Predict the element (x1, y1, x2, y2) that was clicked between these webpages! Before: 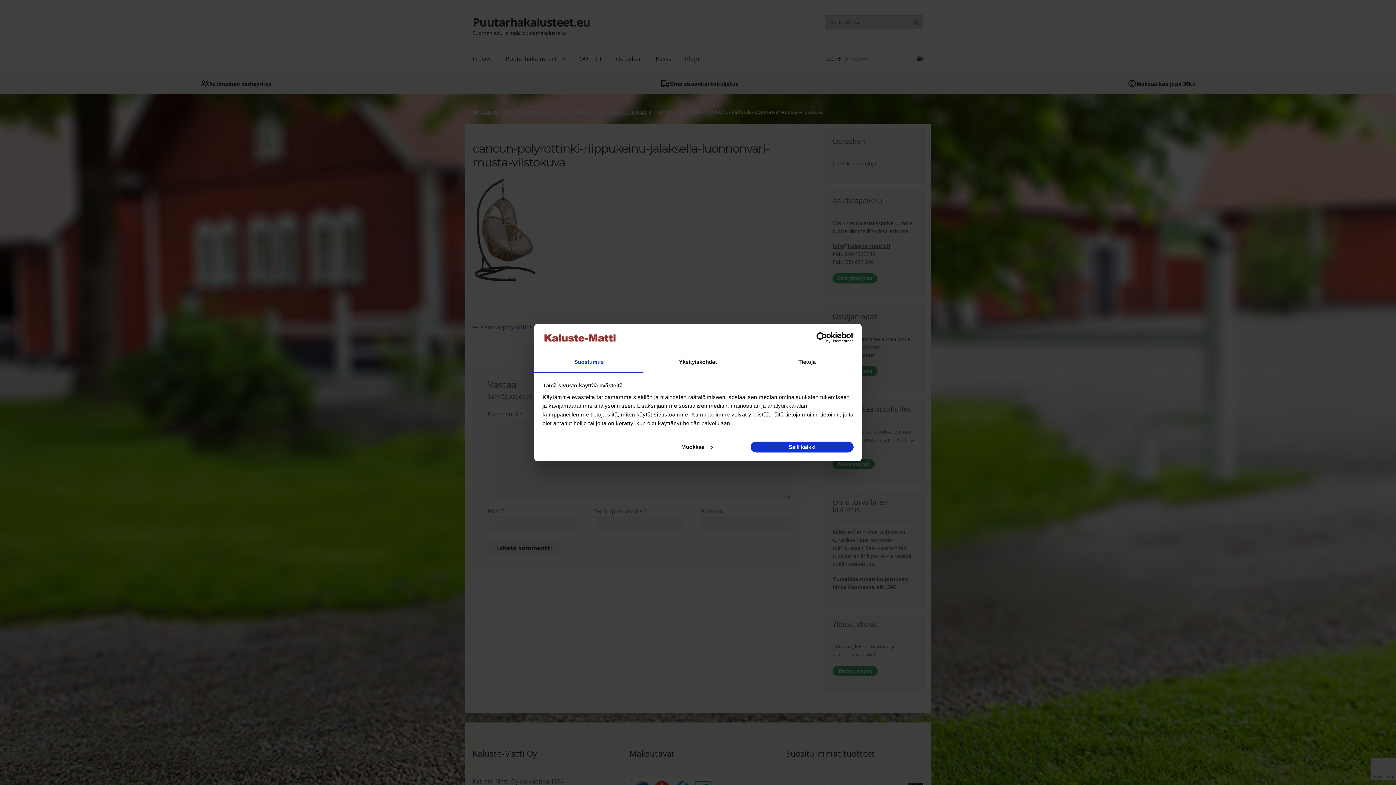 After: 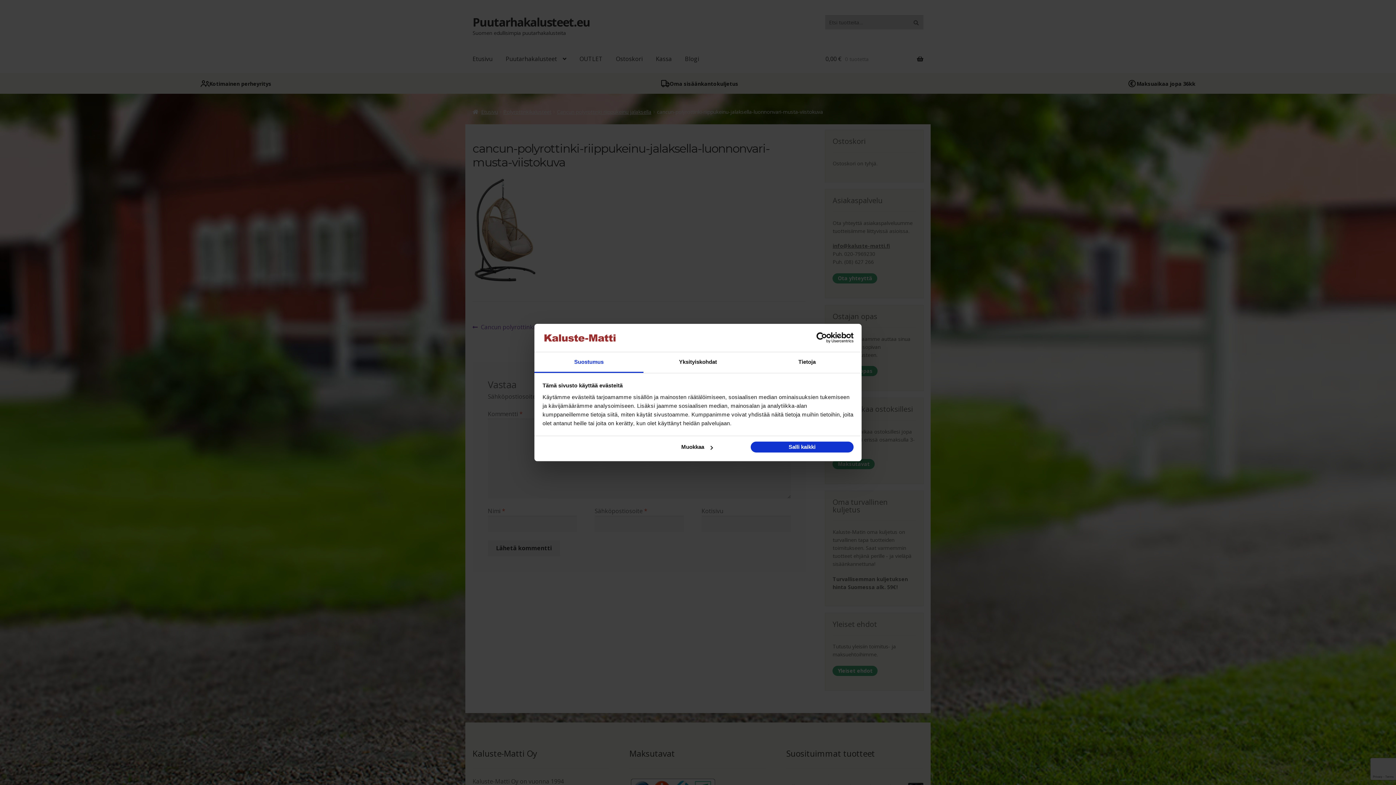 Action: bbox: (534, 352, 643, 373) label: Suostumus